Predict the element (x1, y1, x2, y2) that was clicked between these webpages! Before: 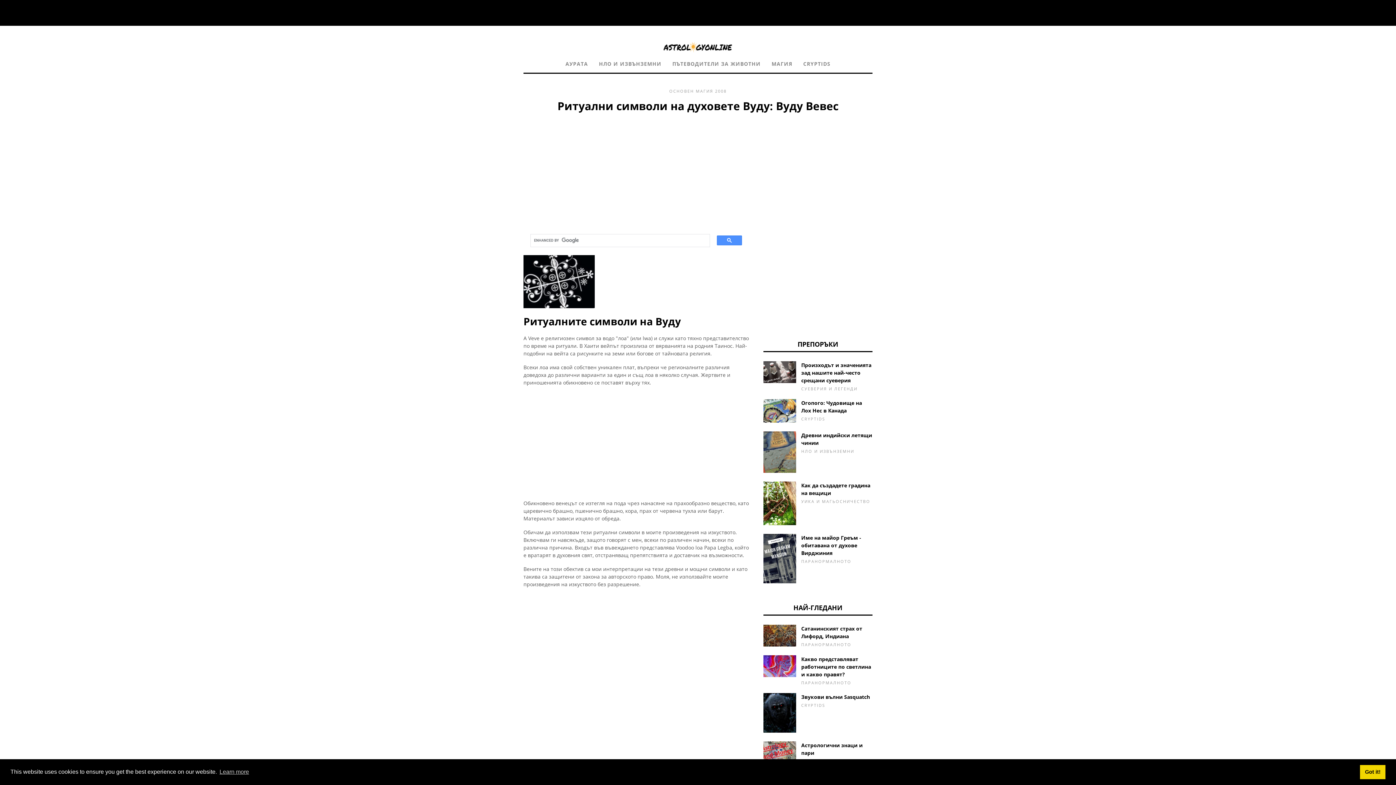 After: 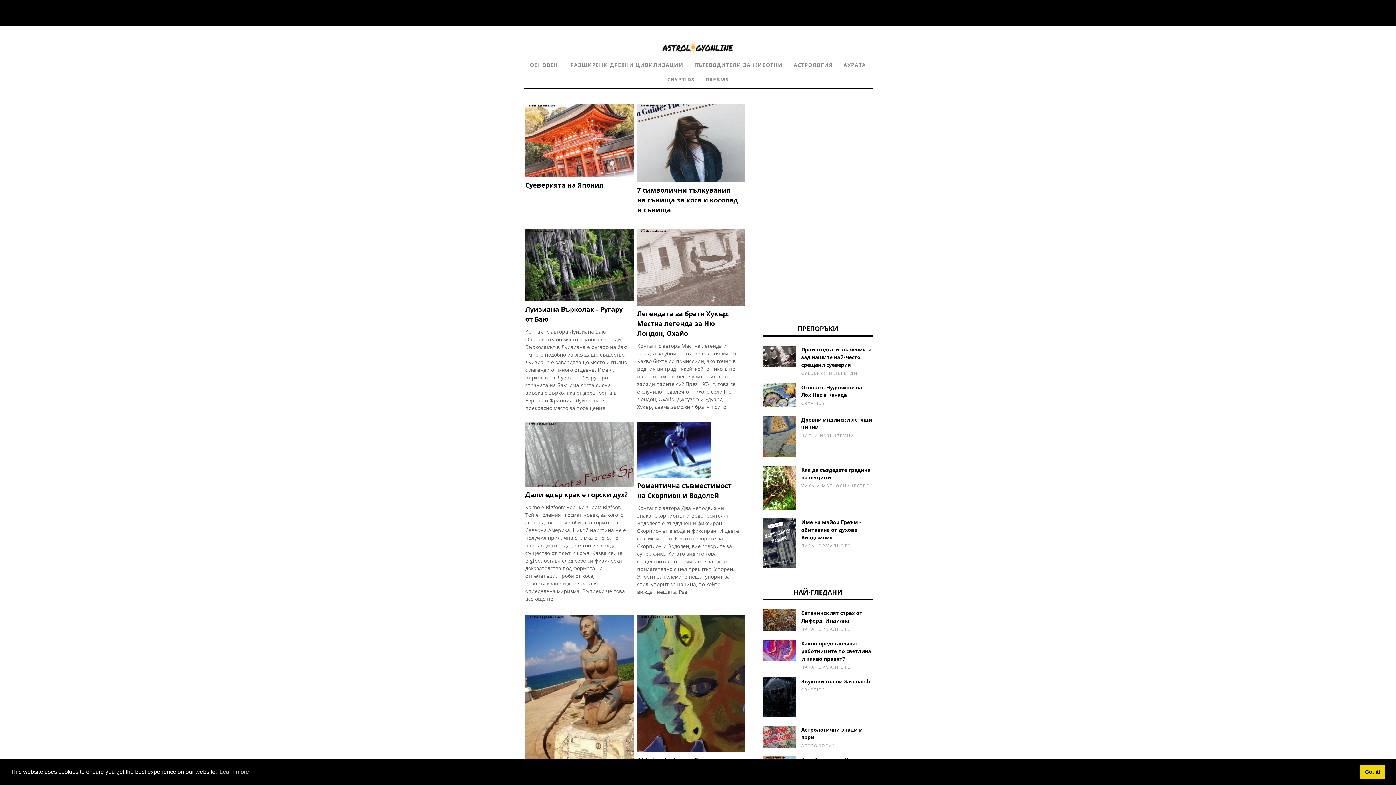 Action: bbox: (669, 88, 694, 93) label: ОСНОВЕН